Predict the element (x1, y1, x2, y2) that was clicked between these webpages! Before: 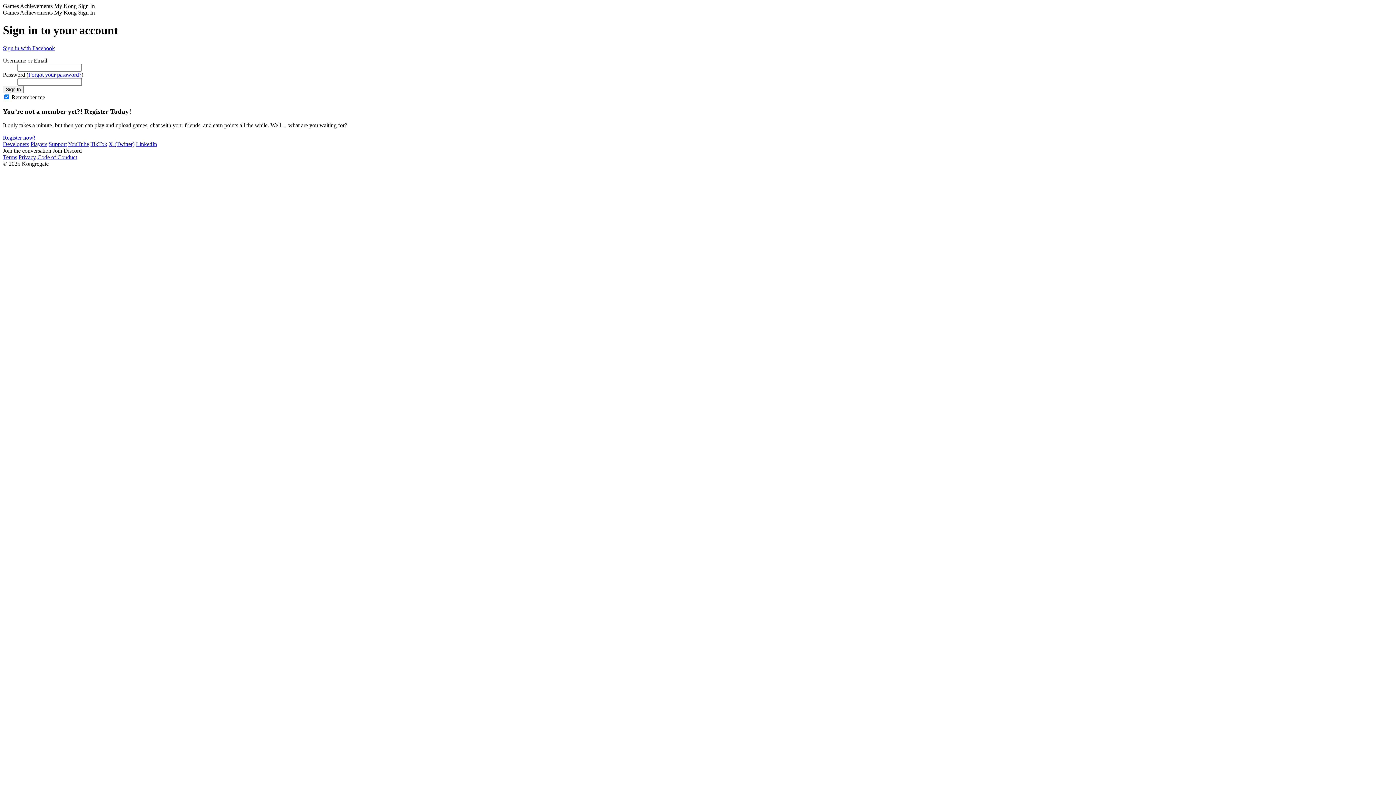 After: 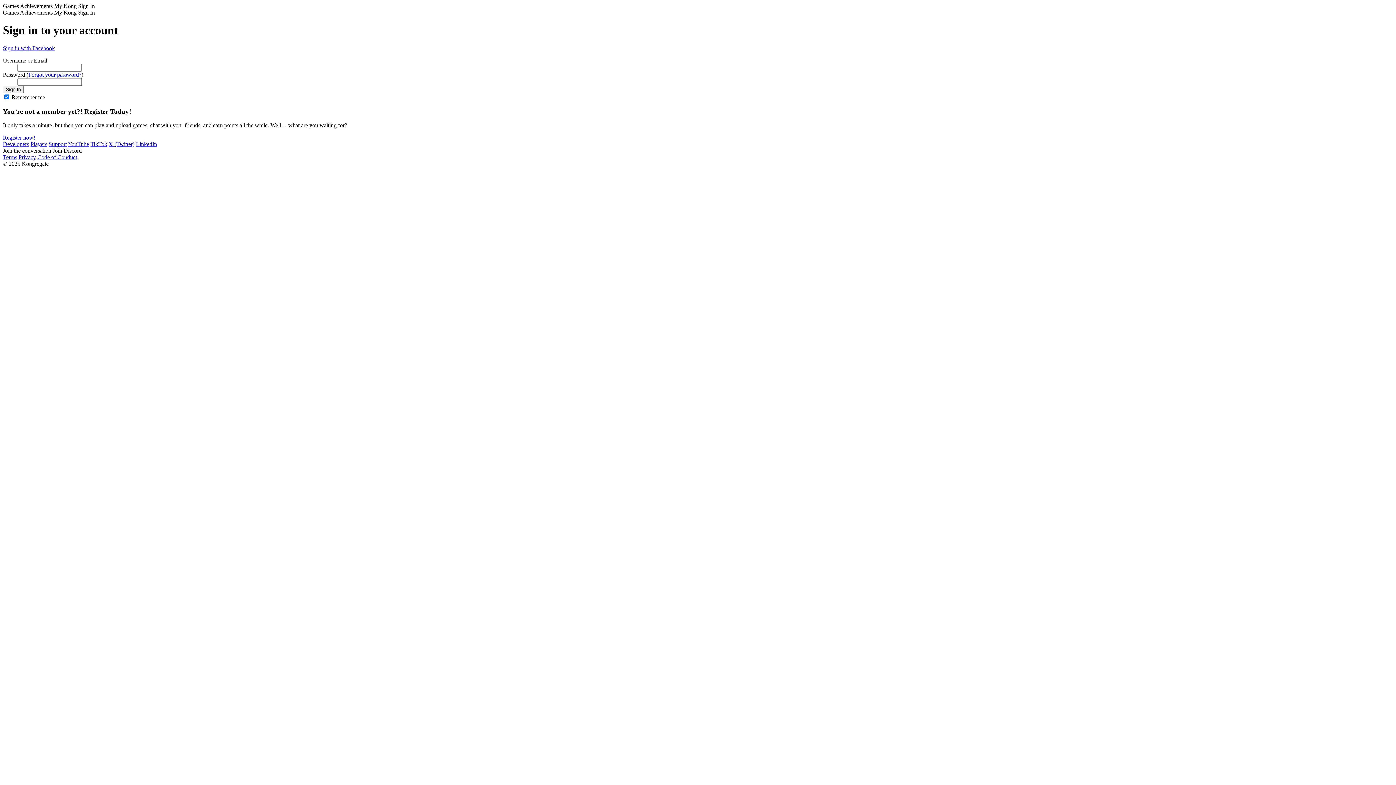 Action: label: Developers bbox: (2, 141, 29, 147)